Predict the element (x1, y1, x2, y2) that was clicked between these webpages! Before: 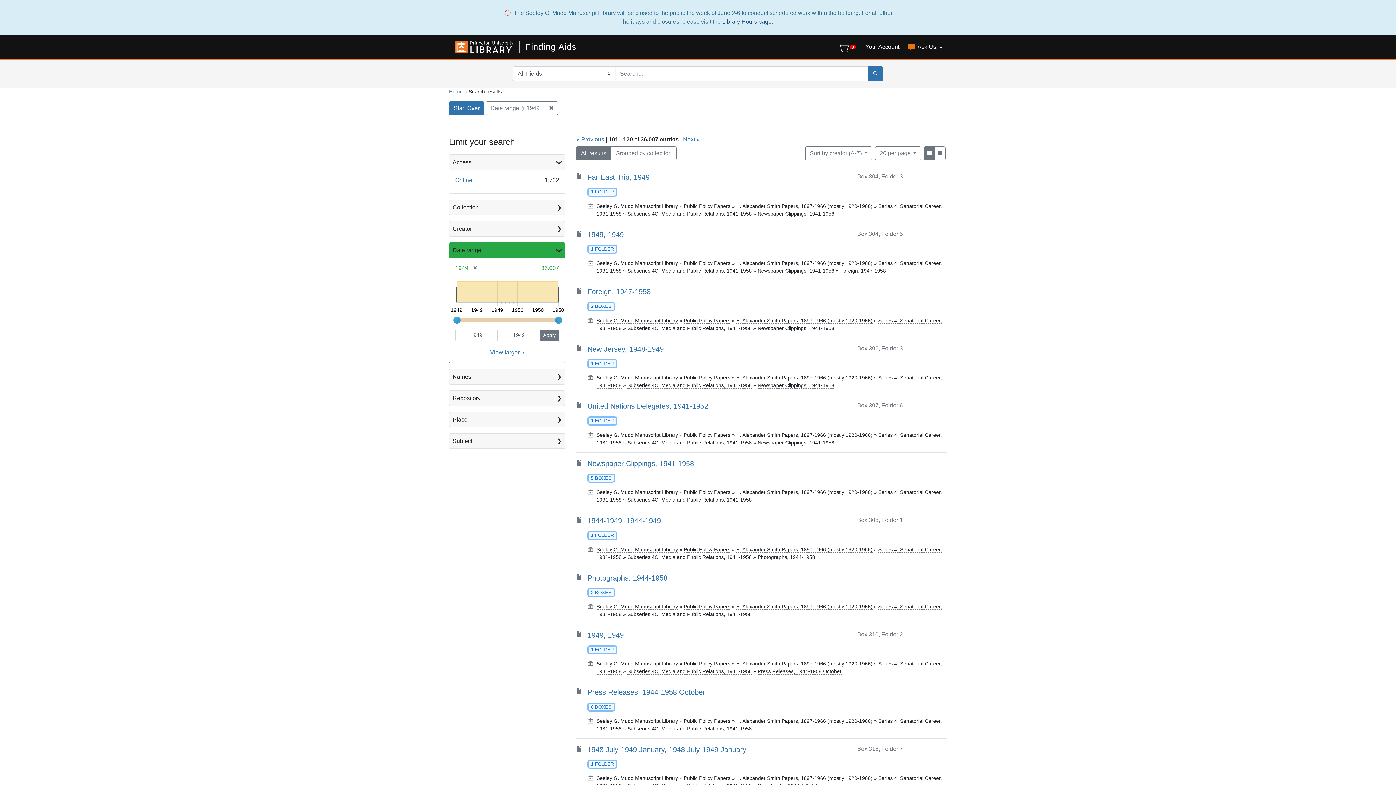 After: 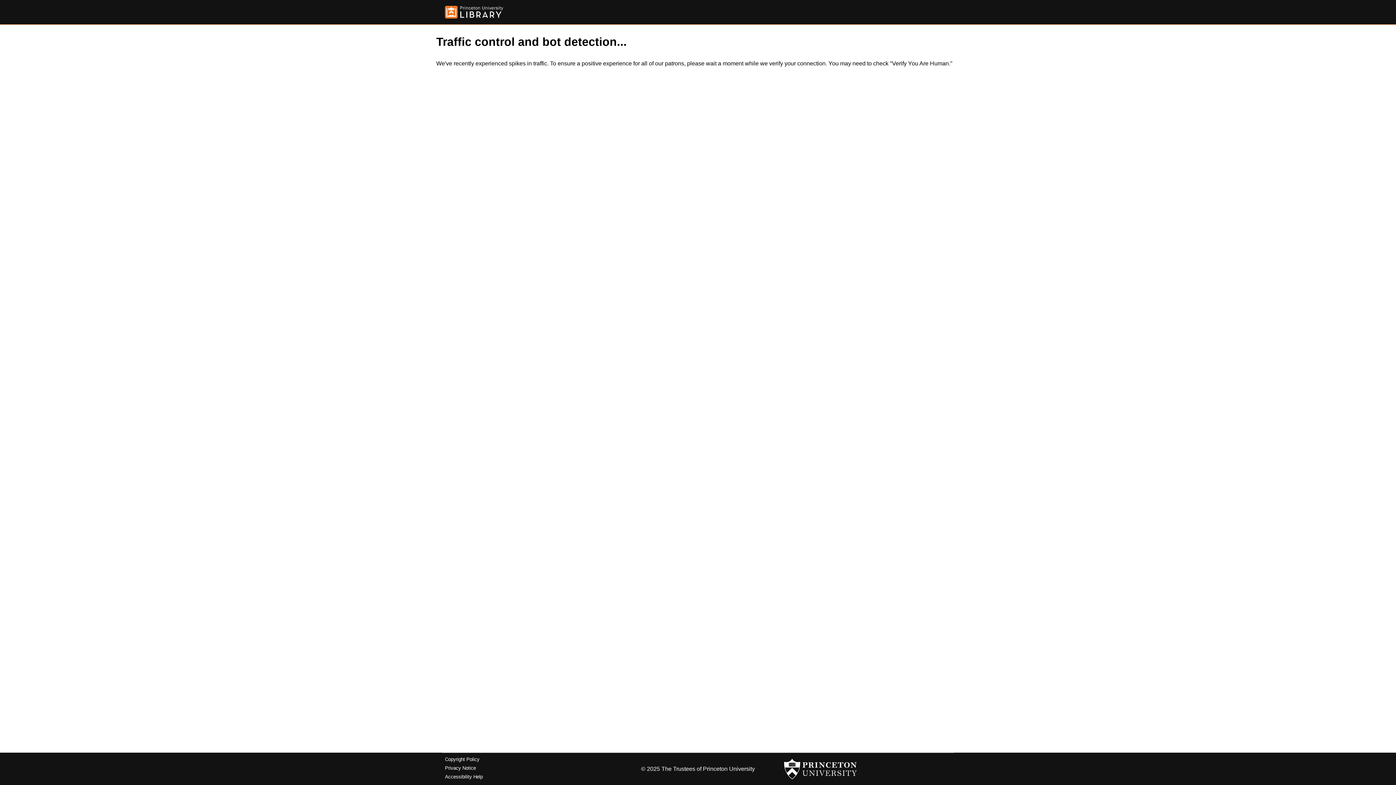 Action: bbox: (736, 775, 872, 781) label: H. Alexander Smith Papers, 1897-1966 (mostly 1920-1966)